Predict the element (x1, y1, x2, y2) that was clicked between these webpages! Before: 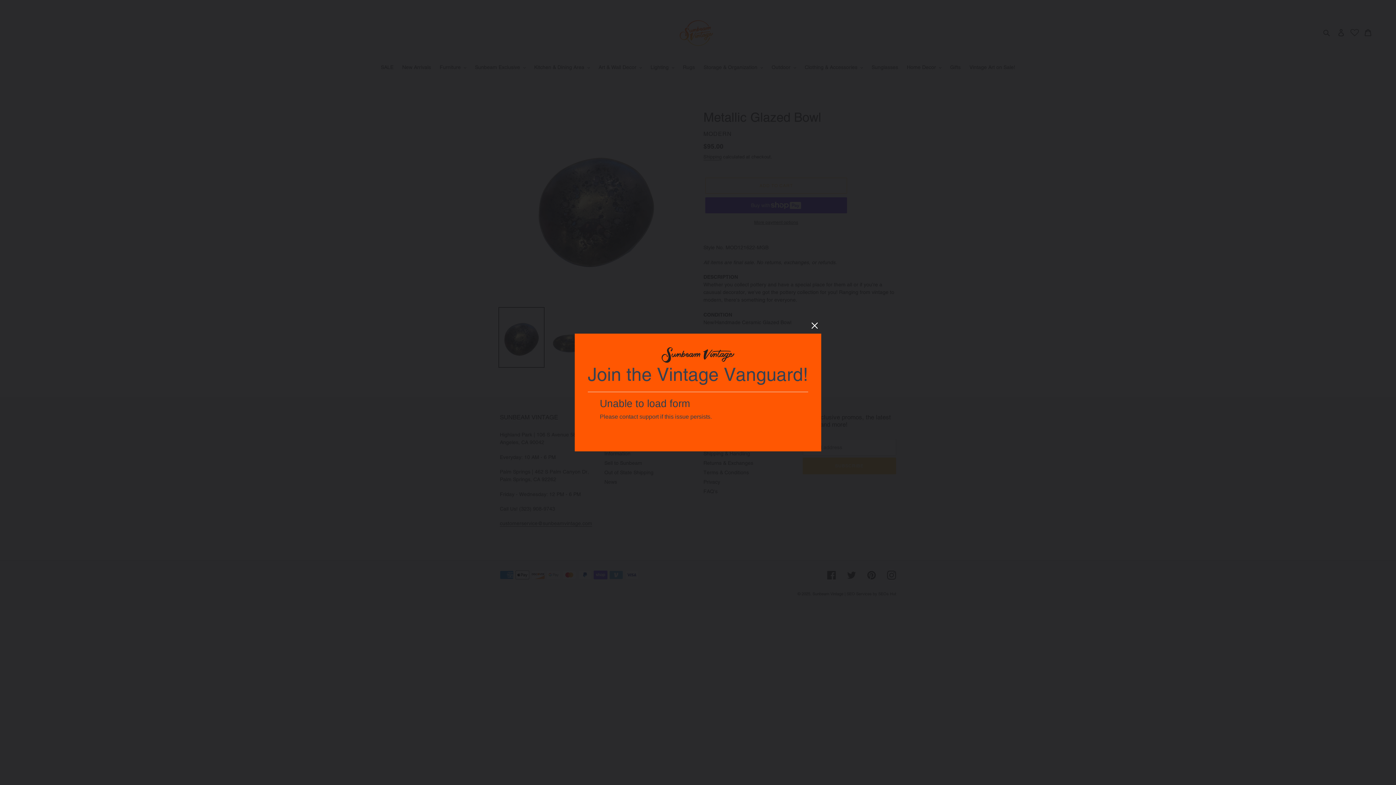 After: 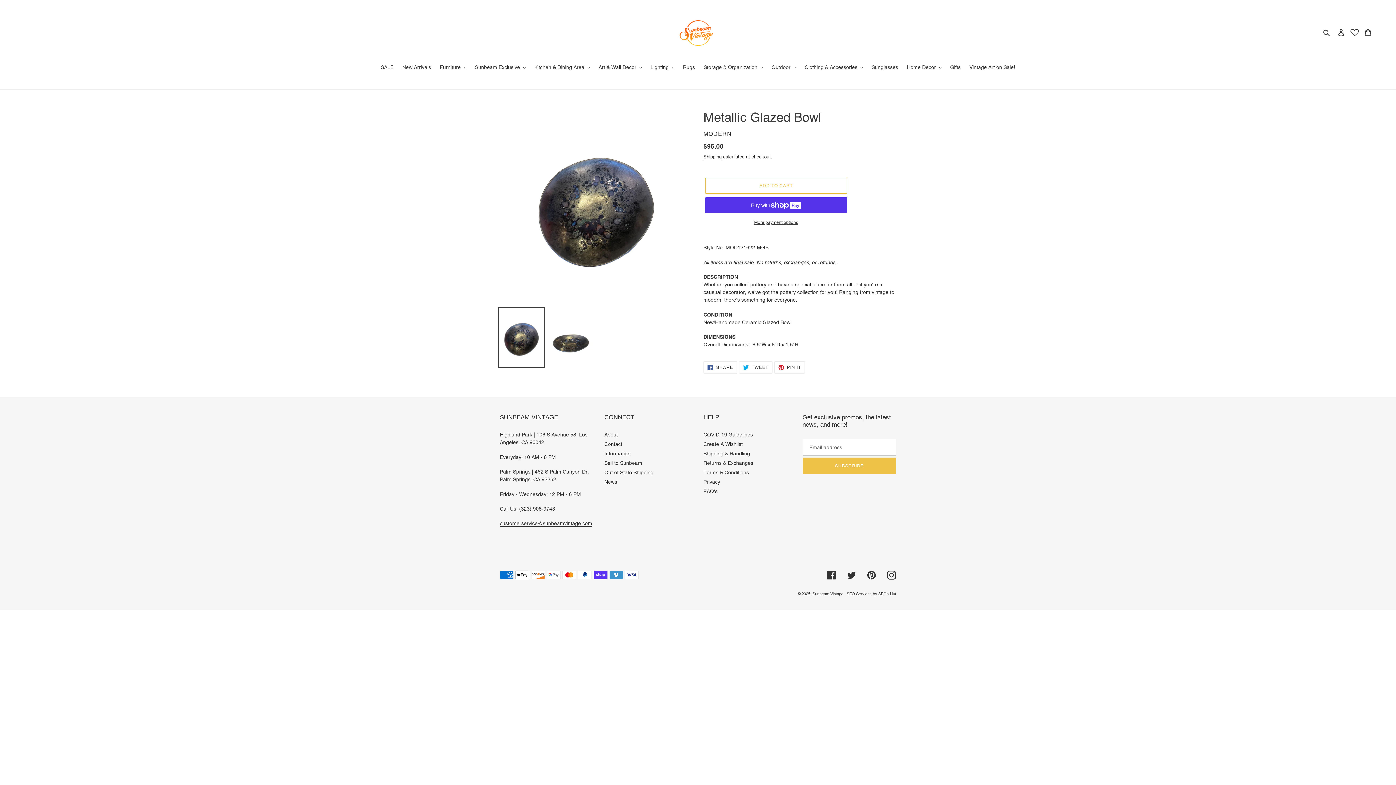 Action: bbox: (808, 319, 821, 332)